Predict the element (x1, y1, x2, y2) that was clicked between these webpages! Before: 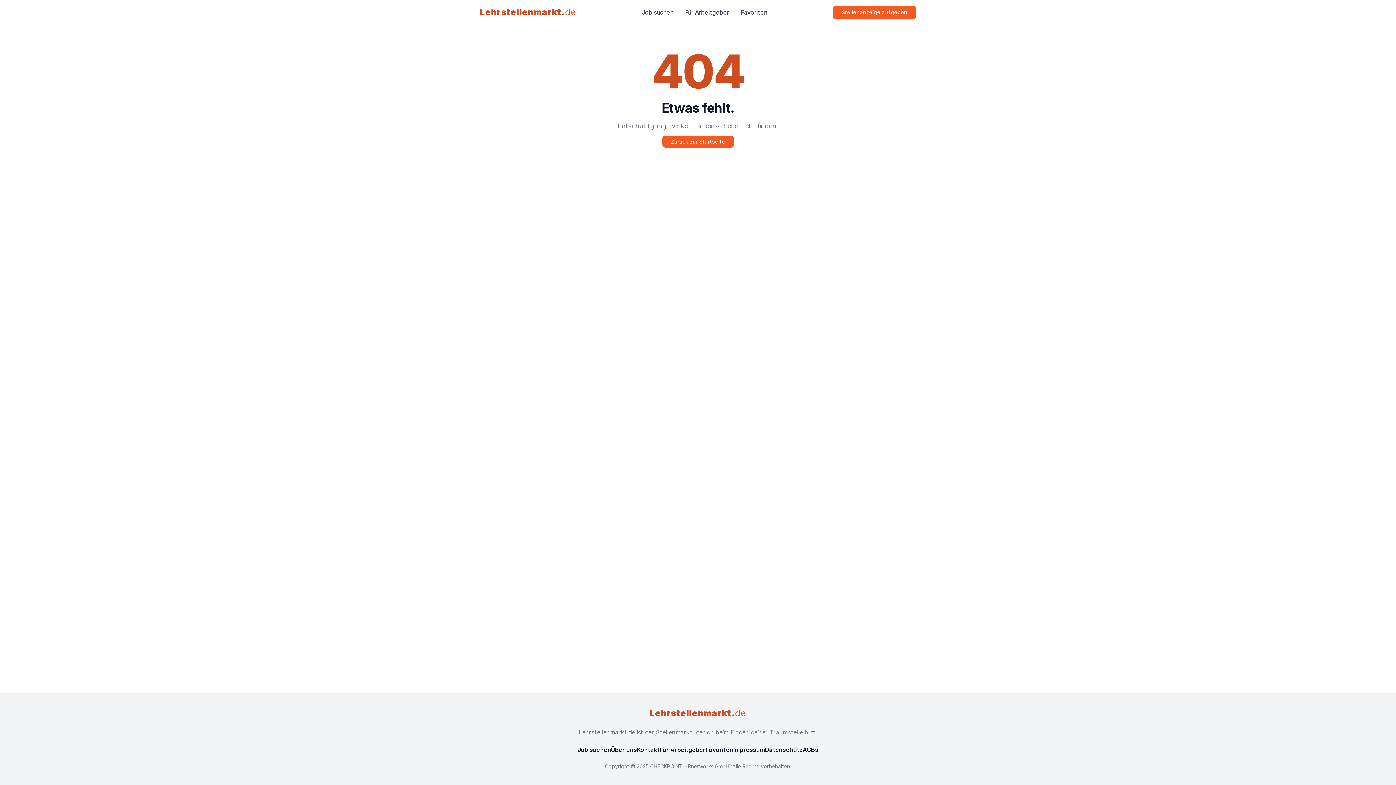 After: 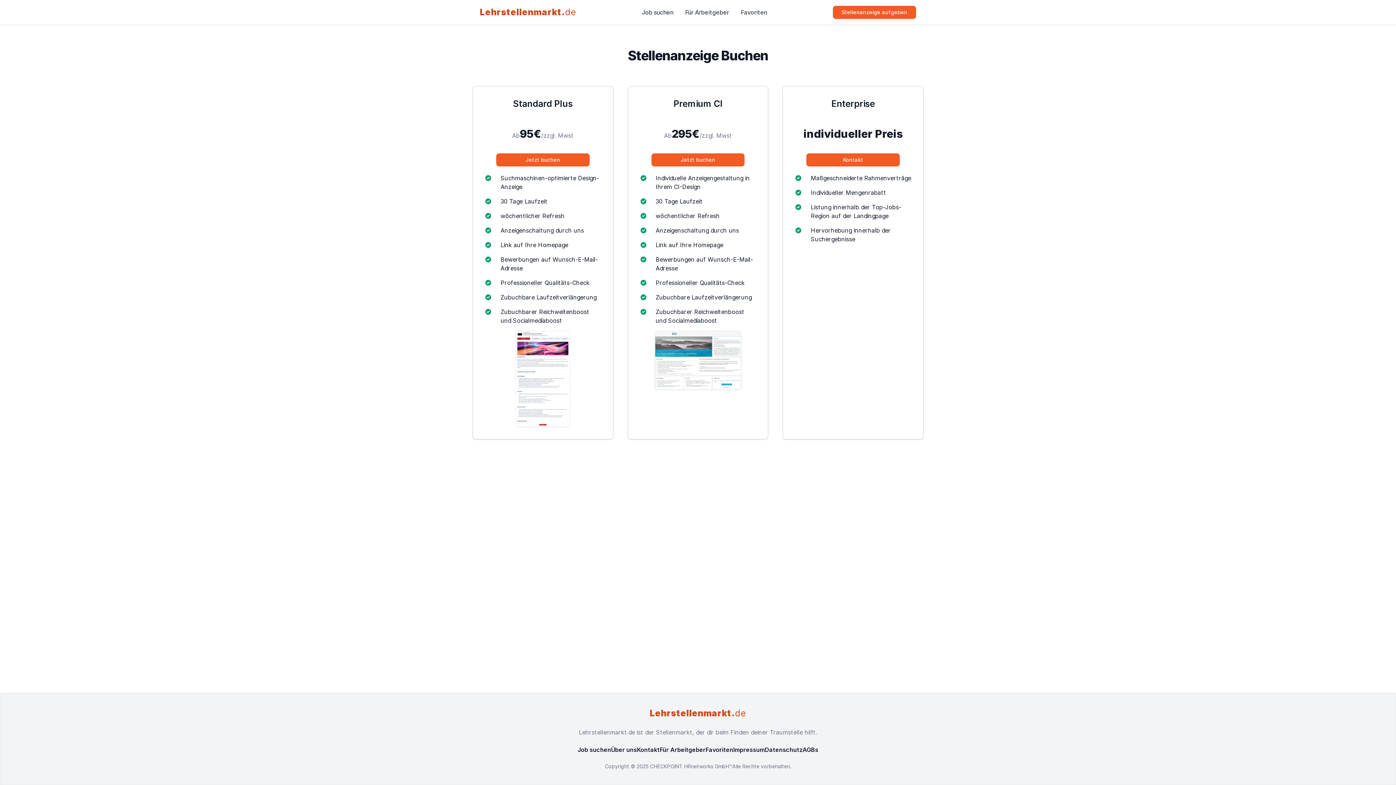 Action: label: Stellenanzeige aufgeben bbox: (833, 5, 916, 18)